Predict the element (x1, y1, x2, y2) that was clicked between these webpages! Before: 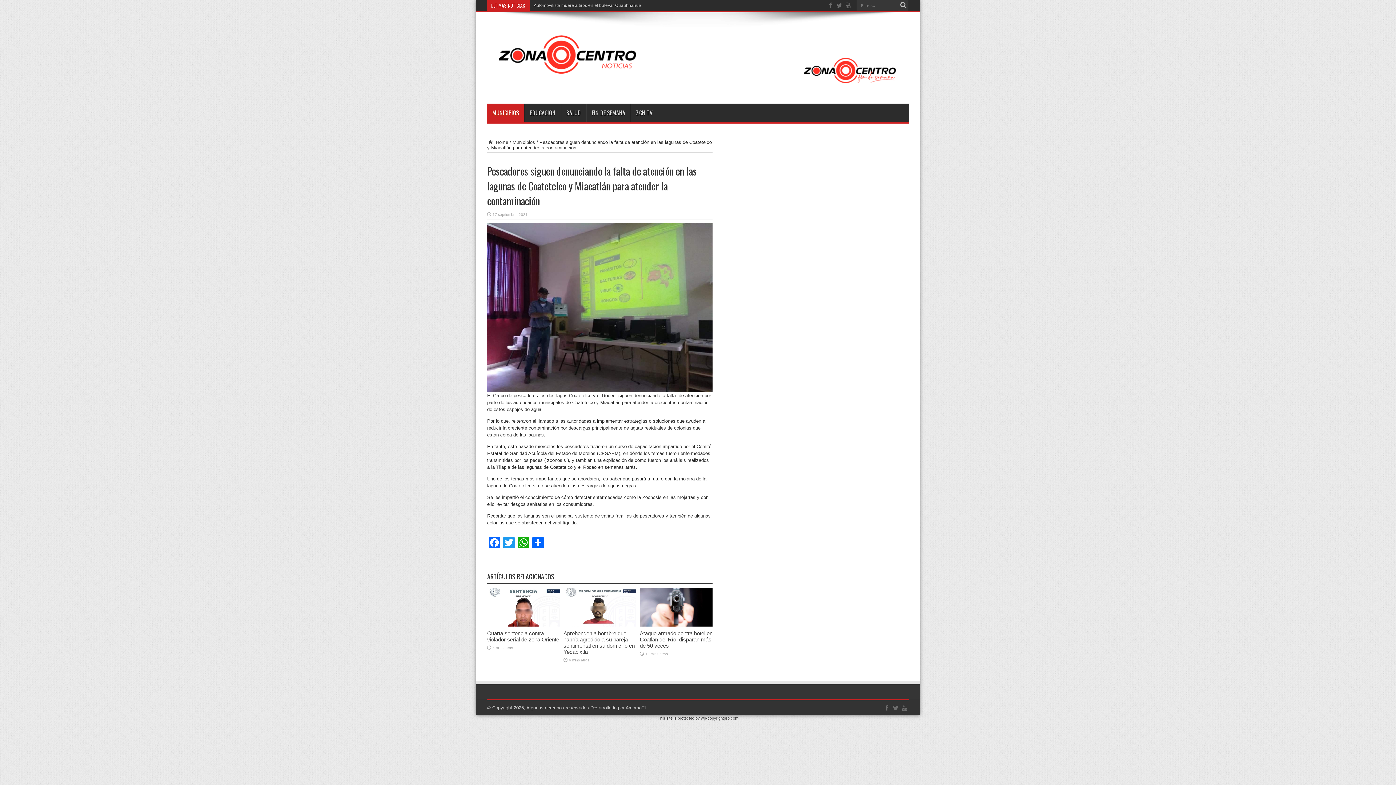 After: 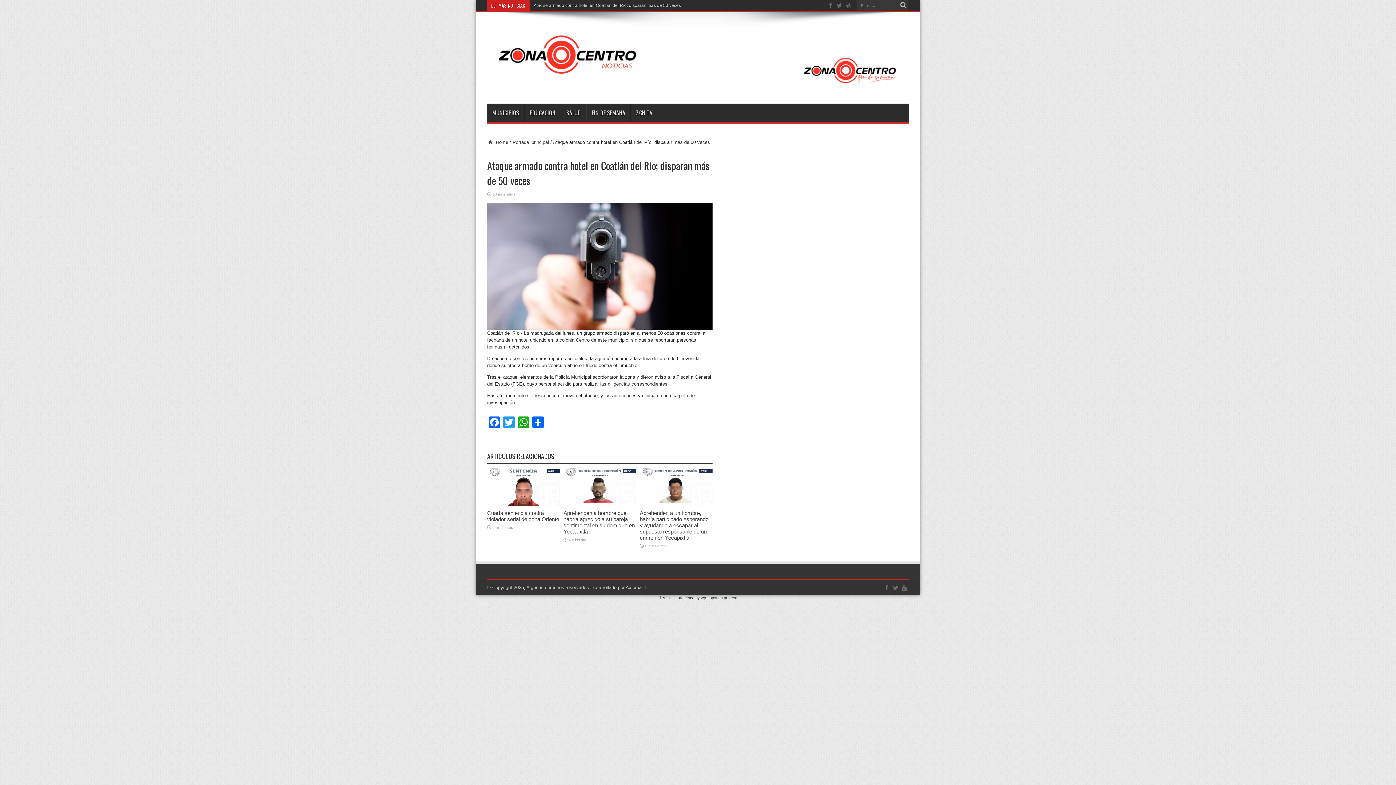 Action: bbox: (640, 622, 712, 628)